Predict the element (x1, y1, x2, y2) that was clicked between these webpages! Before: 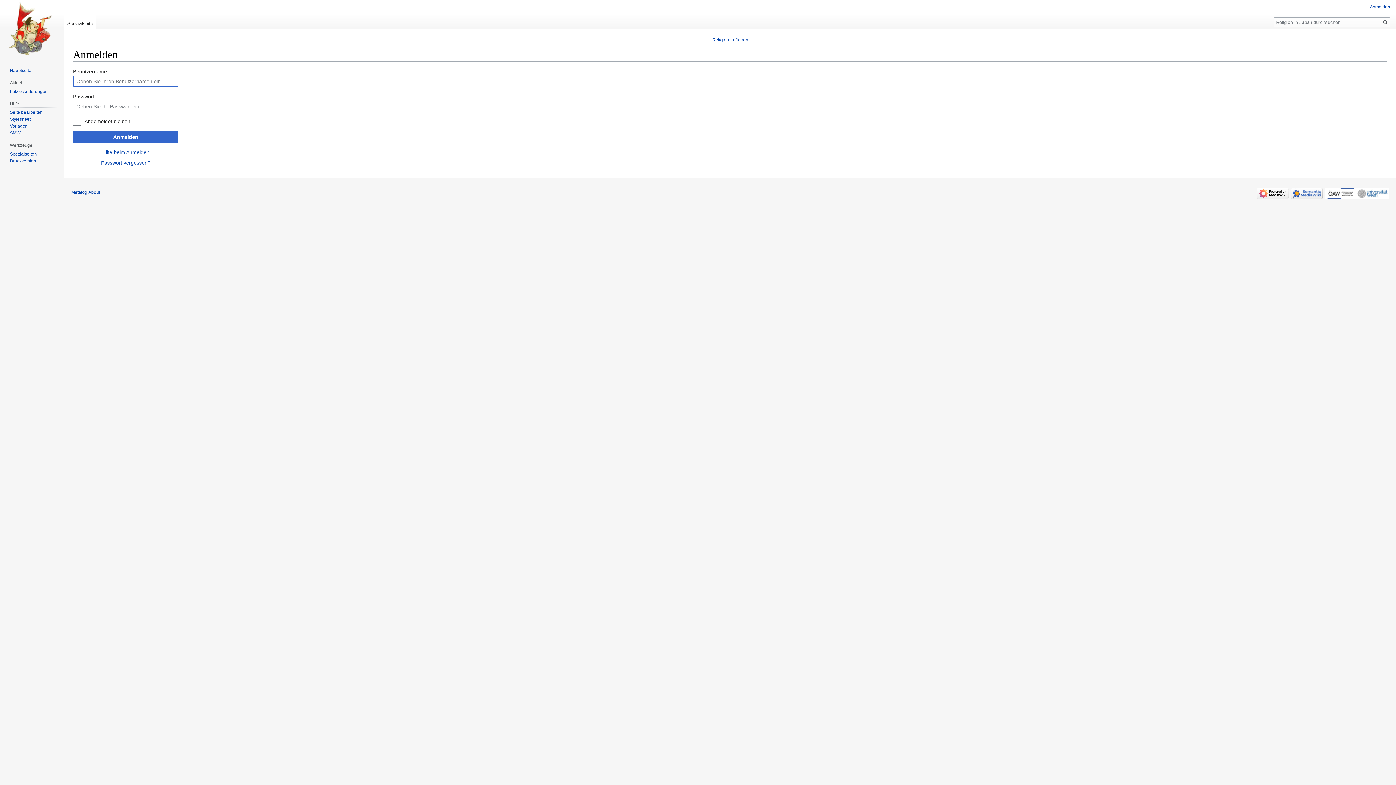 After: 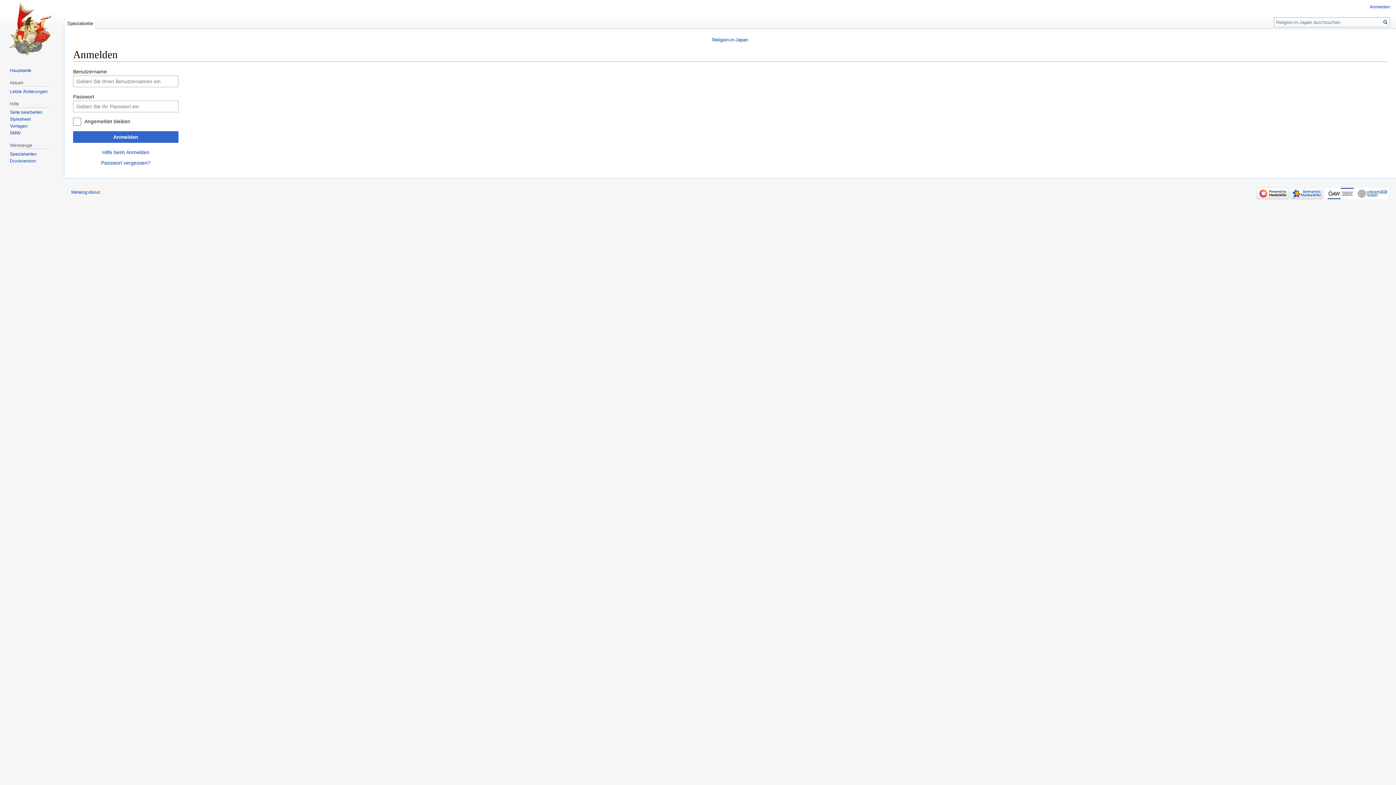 Action: bbox: (1289, 190, 1322, 195)